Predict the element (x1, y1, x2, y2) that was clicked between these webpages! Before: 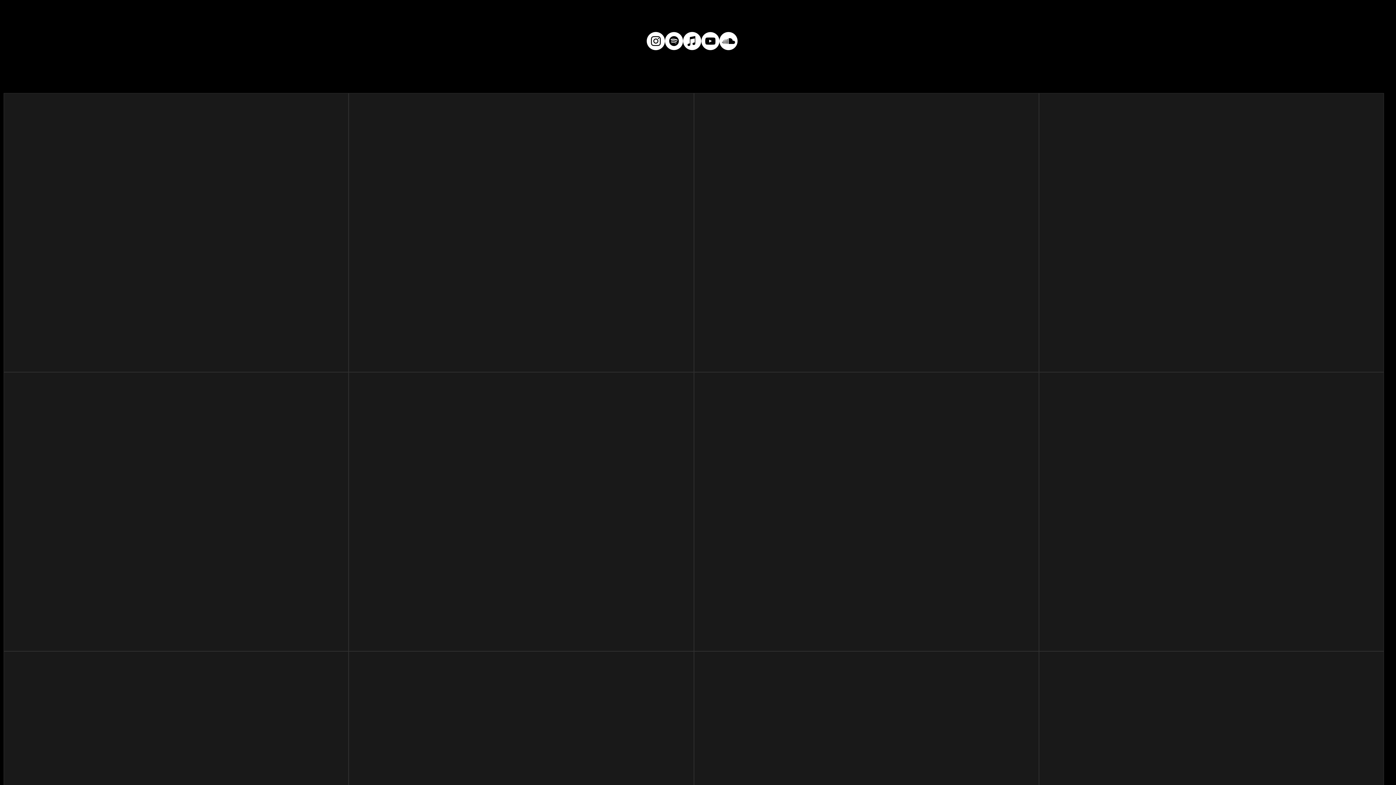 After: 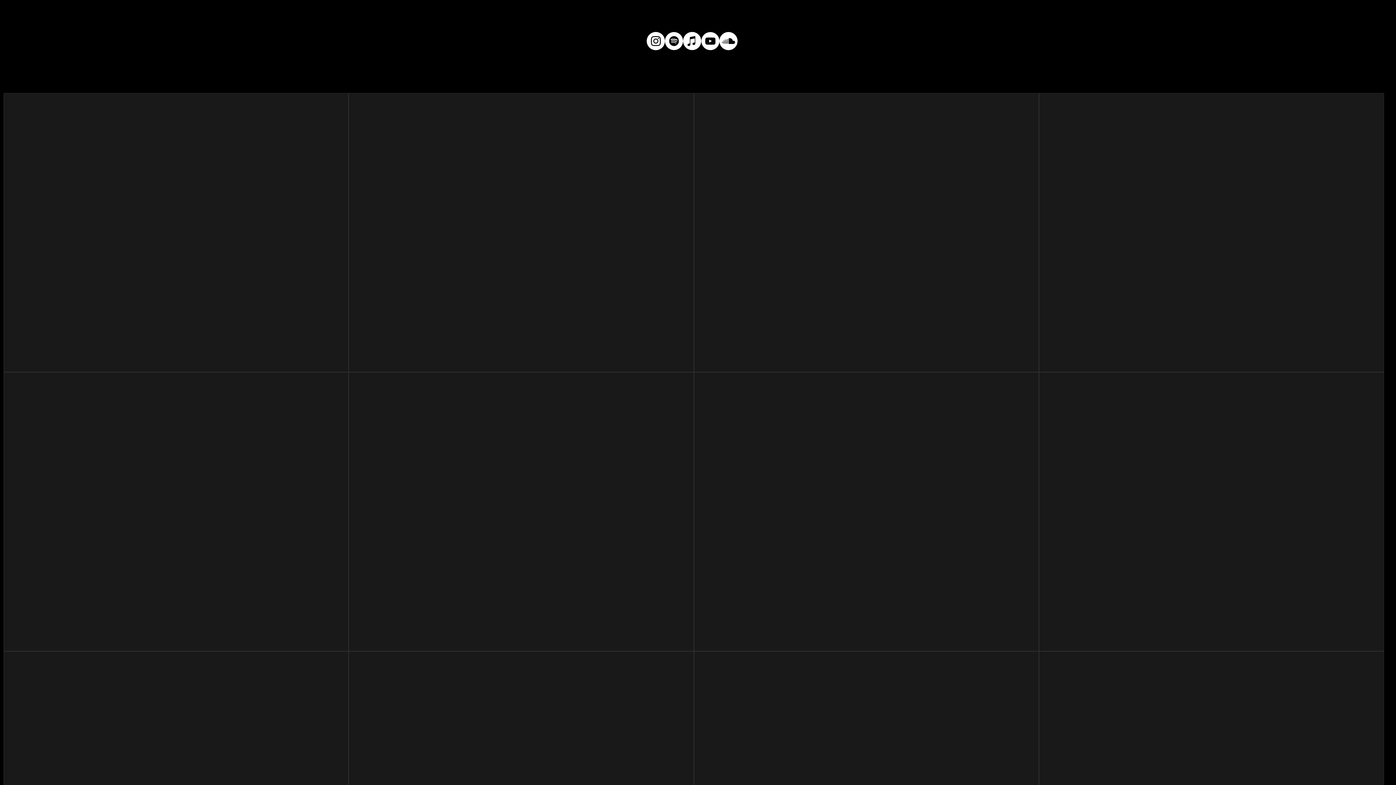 Action: label: Soundcloud       bbox: (719, 32, 737, 50)